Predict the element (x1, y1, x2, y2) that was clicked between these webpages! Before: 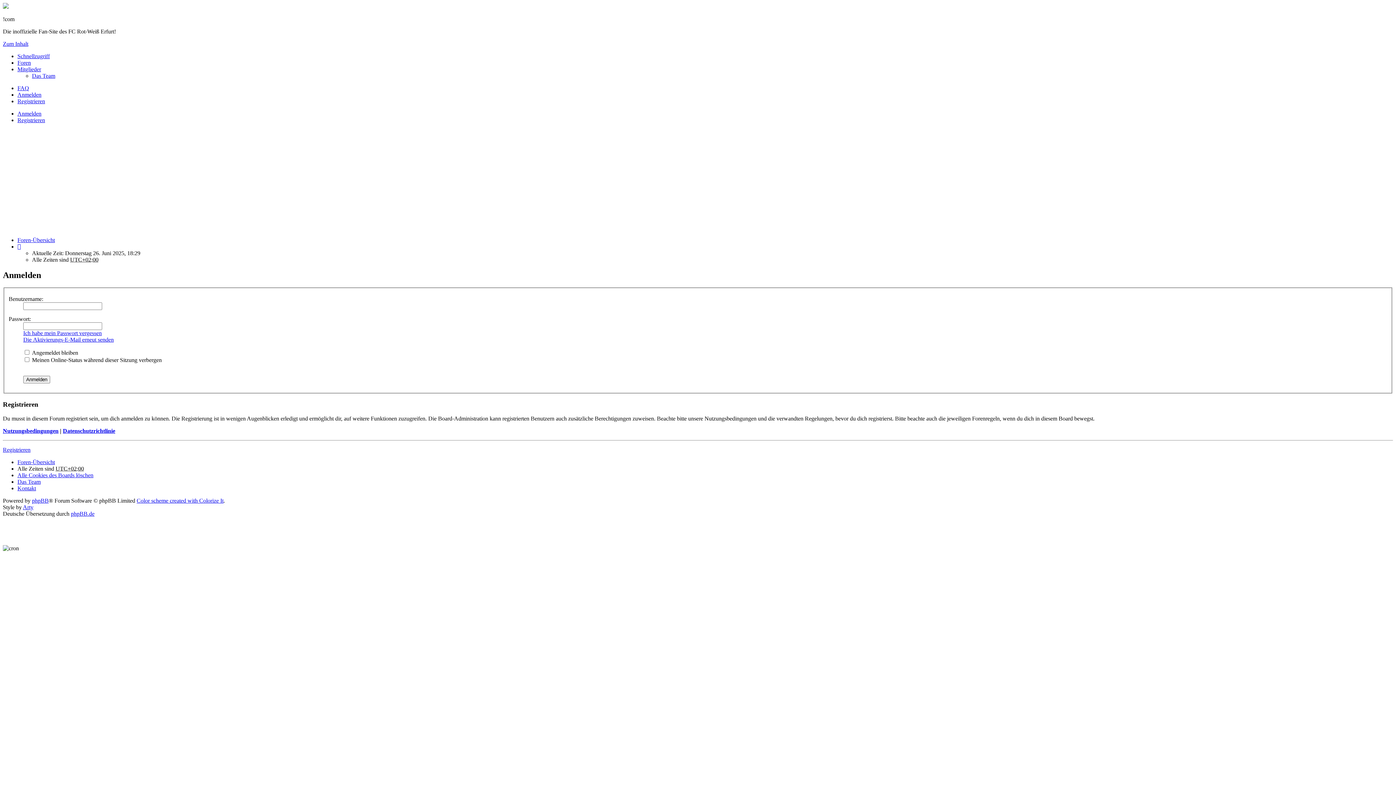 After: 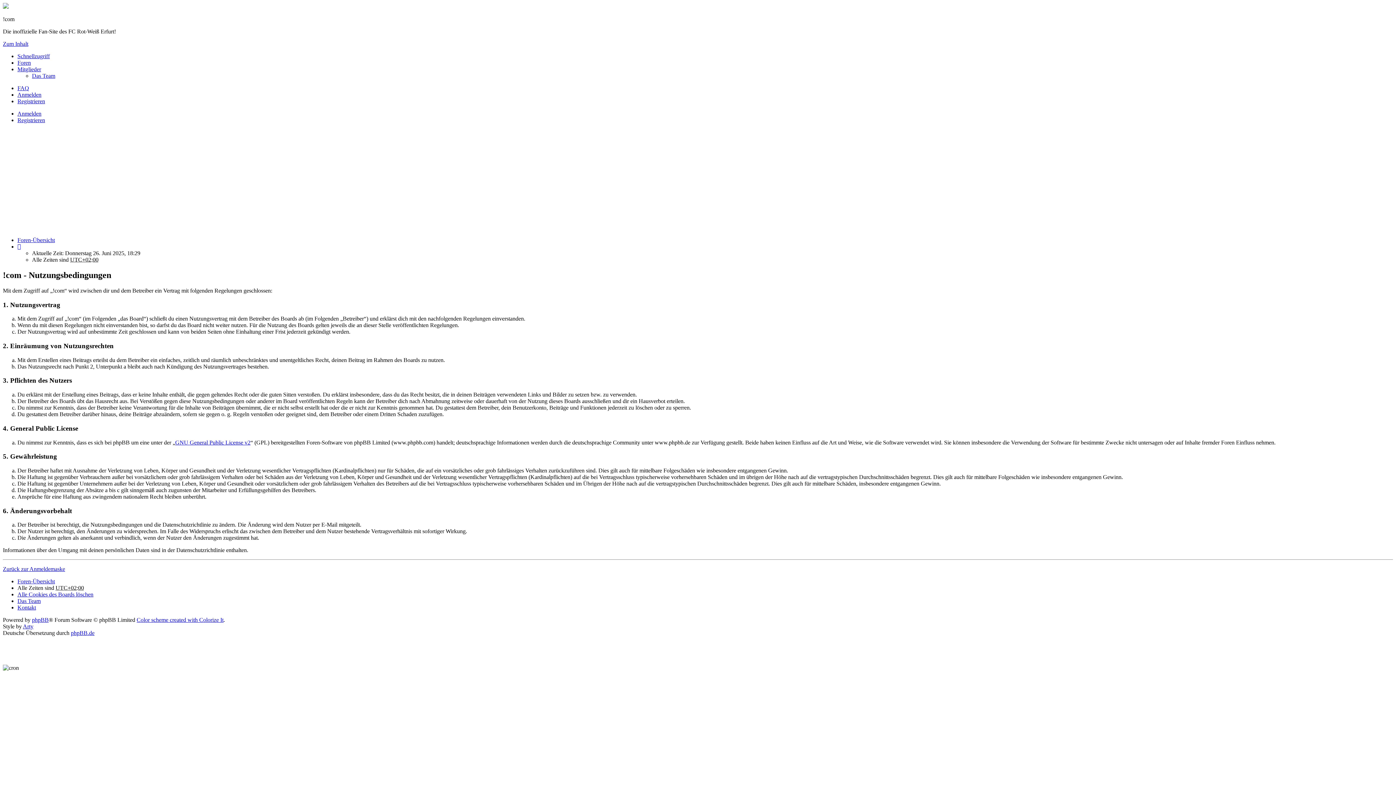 Action: label: Nutzungsbedingungen bbox: (2, 427, 58, 434)